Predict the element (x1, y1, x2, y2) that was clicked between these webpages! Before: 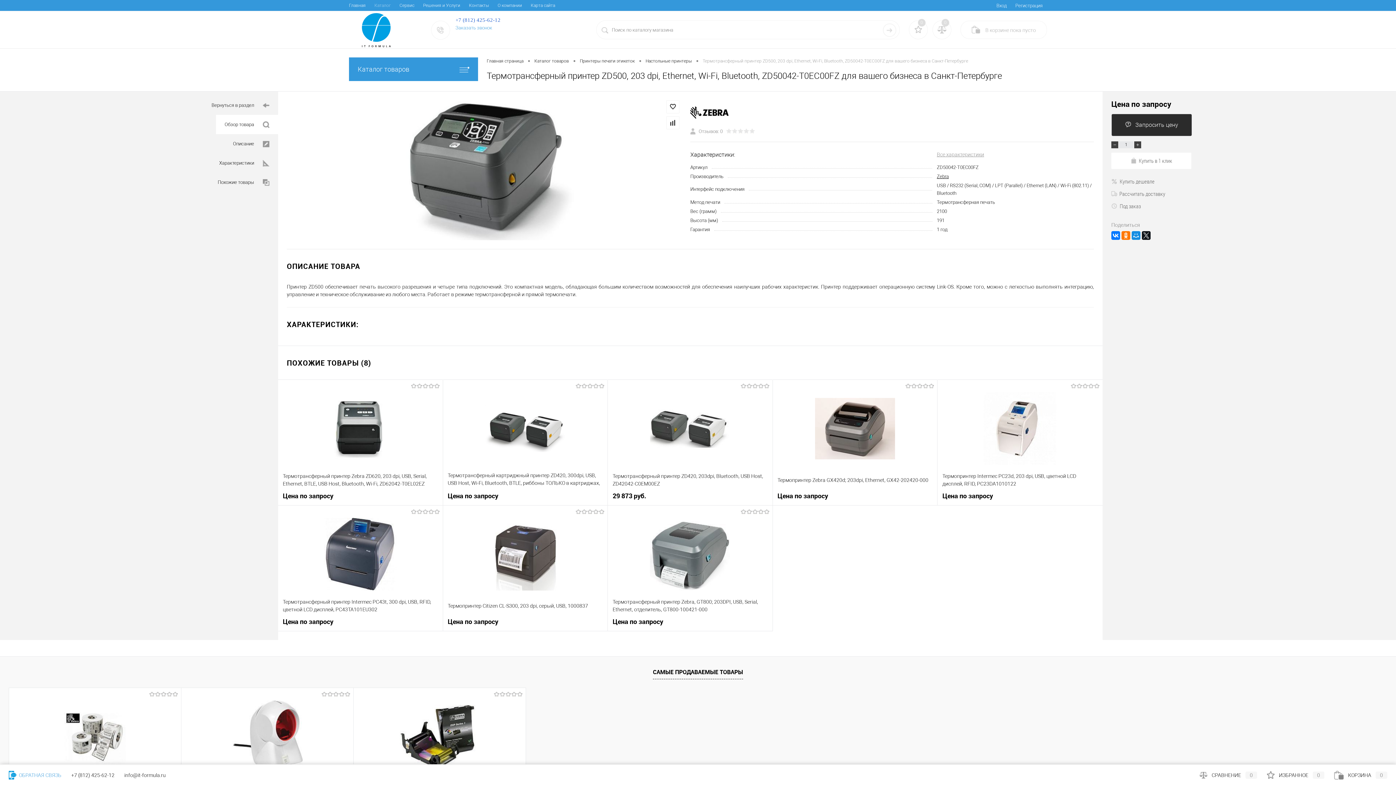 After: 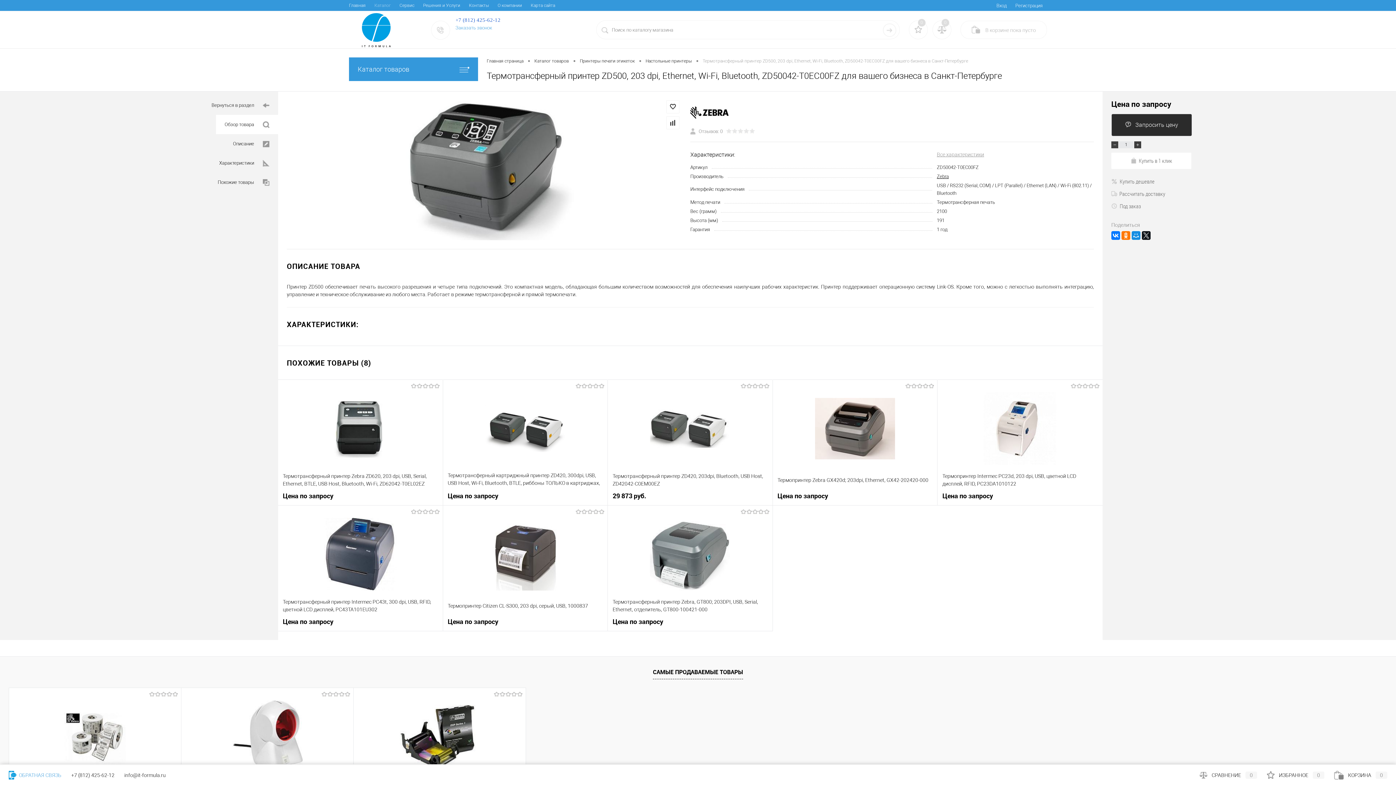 Action: bbox: (1134, 141, 1141, 148)